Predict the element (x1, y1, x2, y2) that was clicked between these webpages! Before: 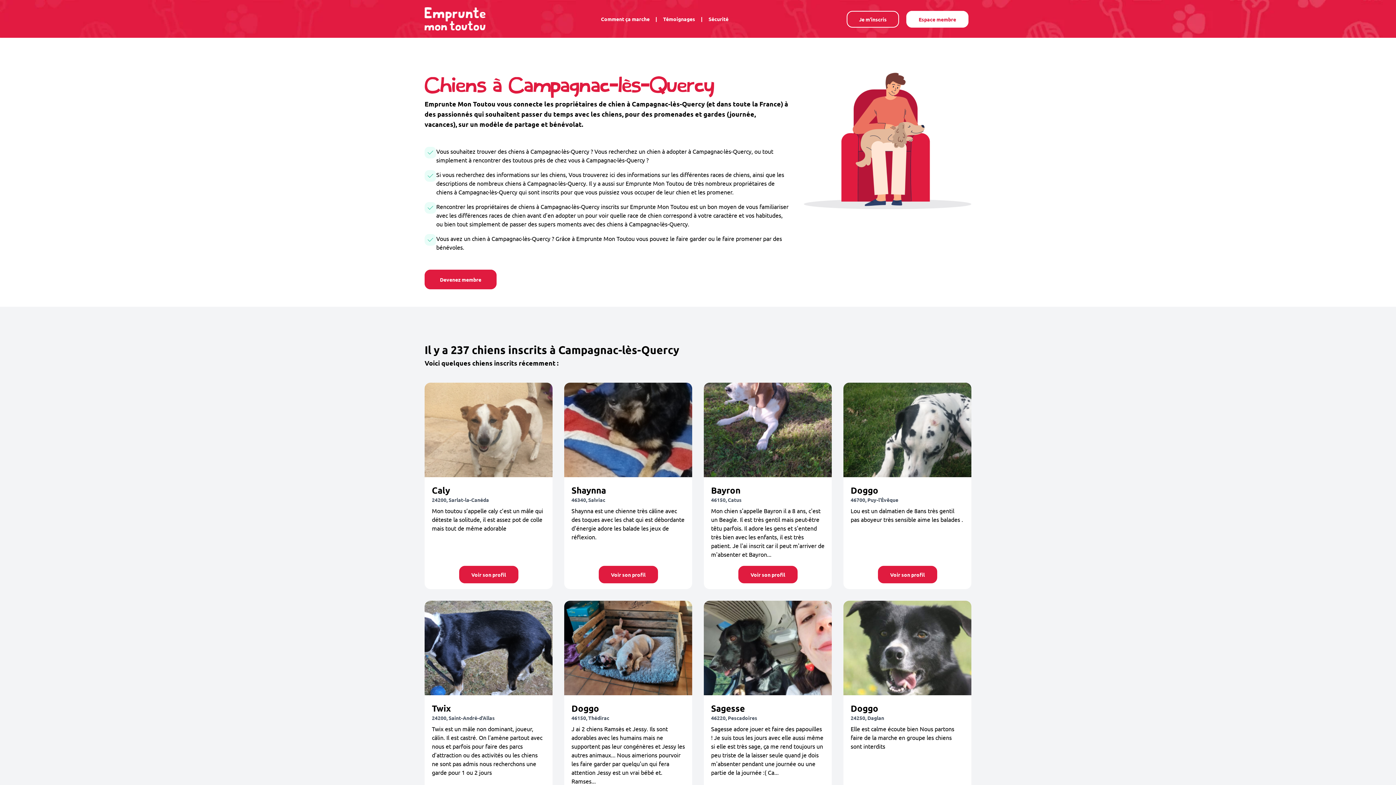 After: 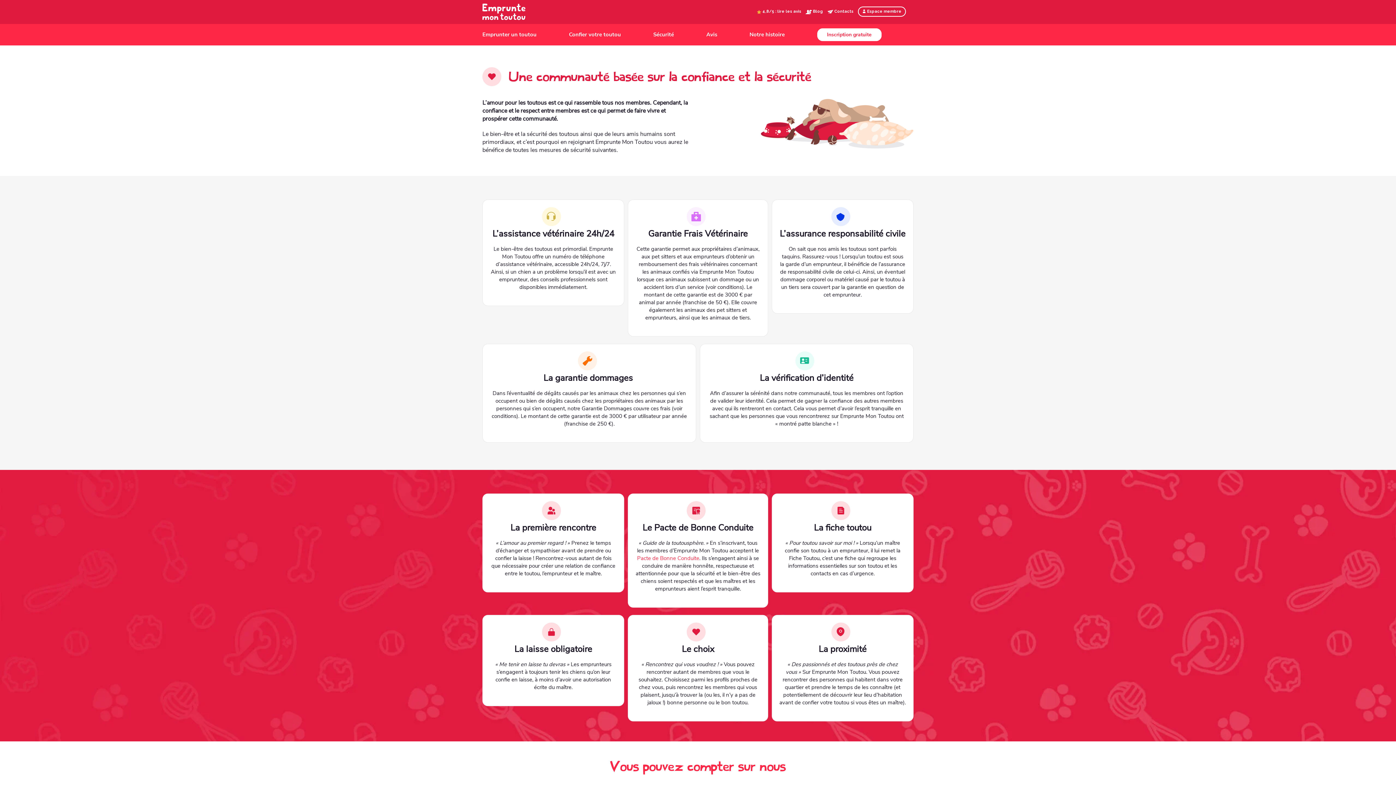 Action: bbox: (702, 15, 734, 22) label: Sécurité